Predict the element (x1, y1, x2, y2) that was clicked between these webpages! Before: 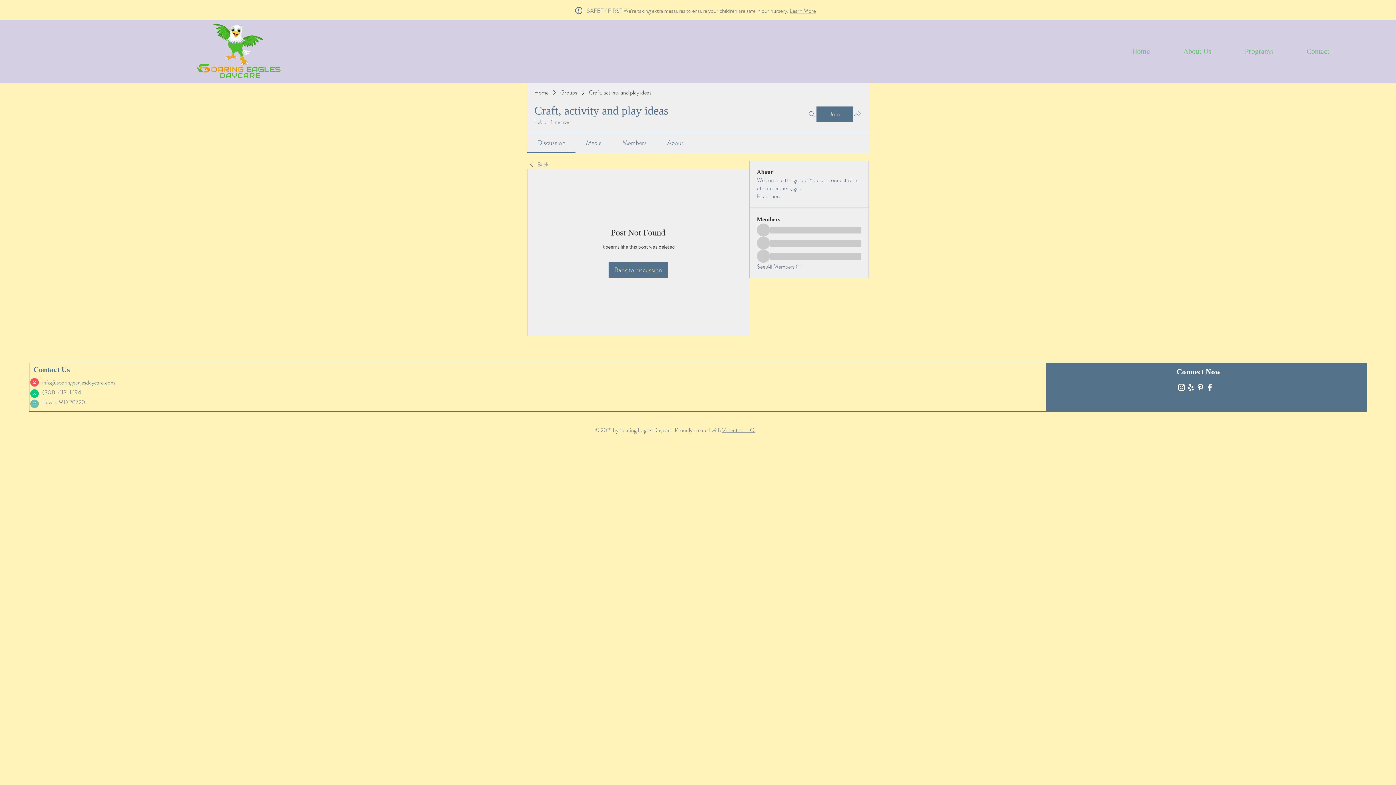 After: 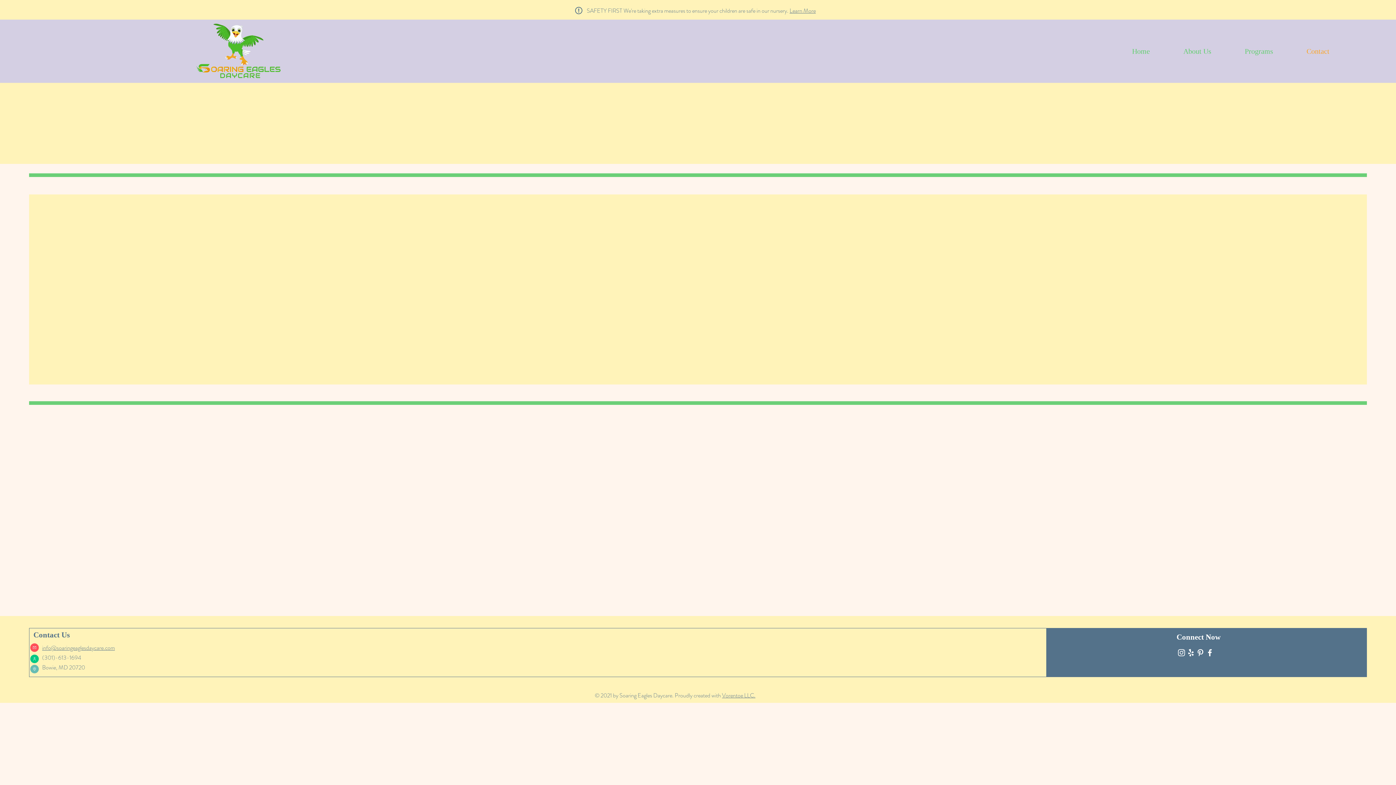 Action: bbox: (1278, 42, 1335, 60) label: Contact